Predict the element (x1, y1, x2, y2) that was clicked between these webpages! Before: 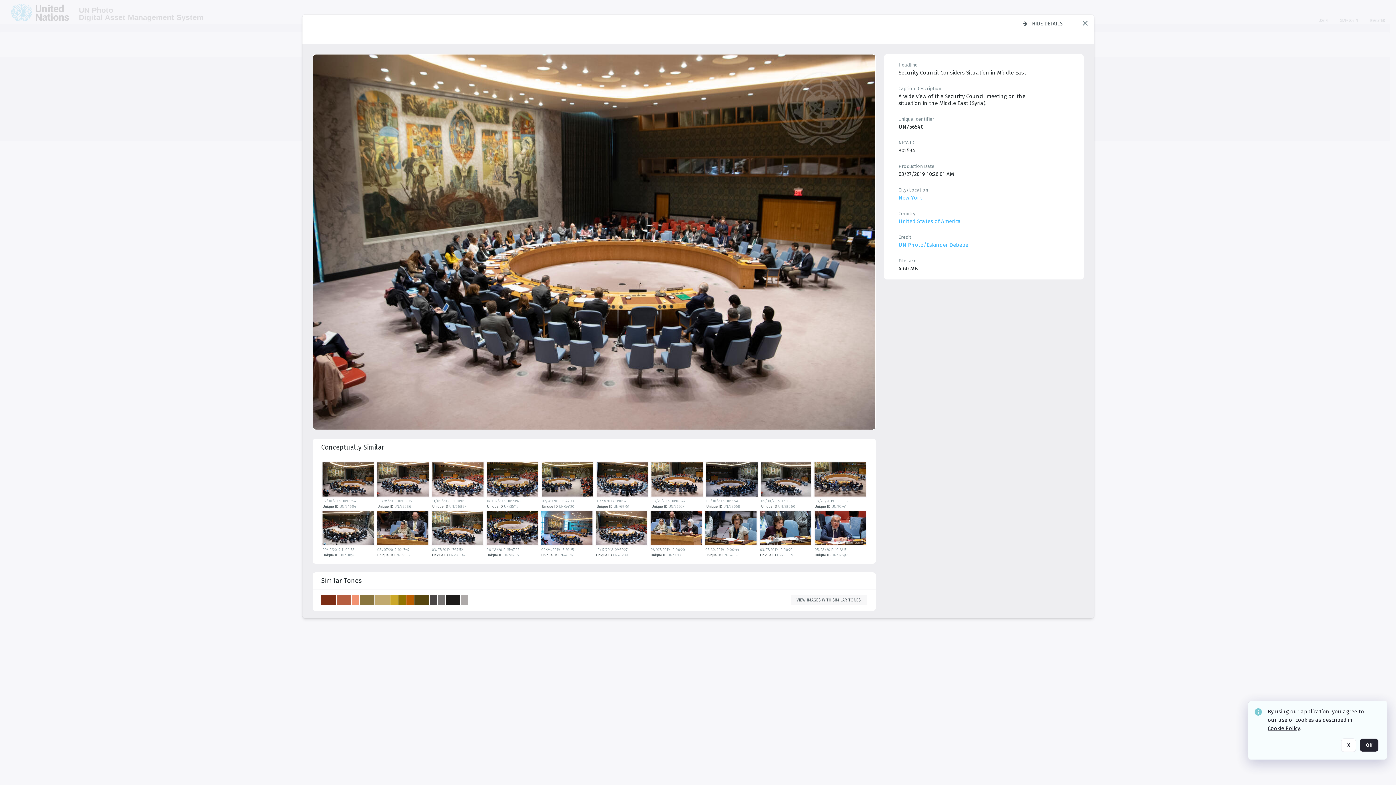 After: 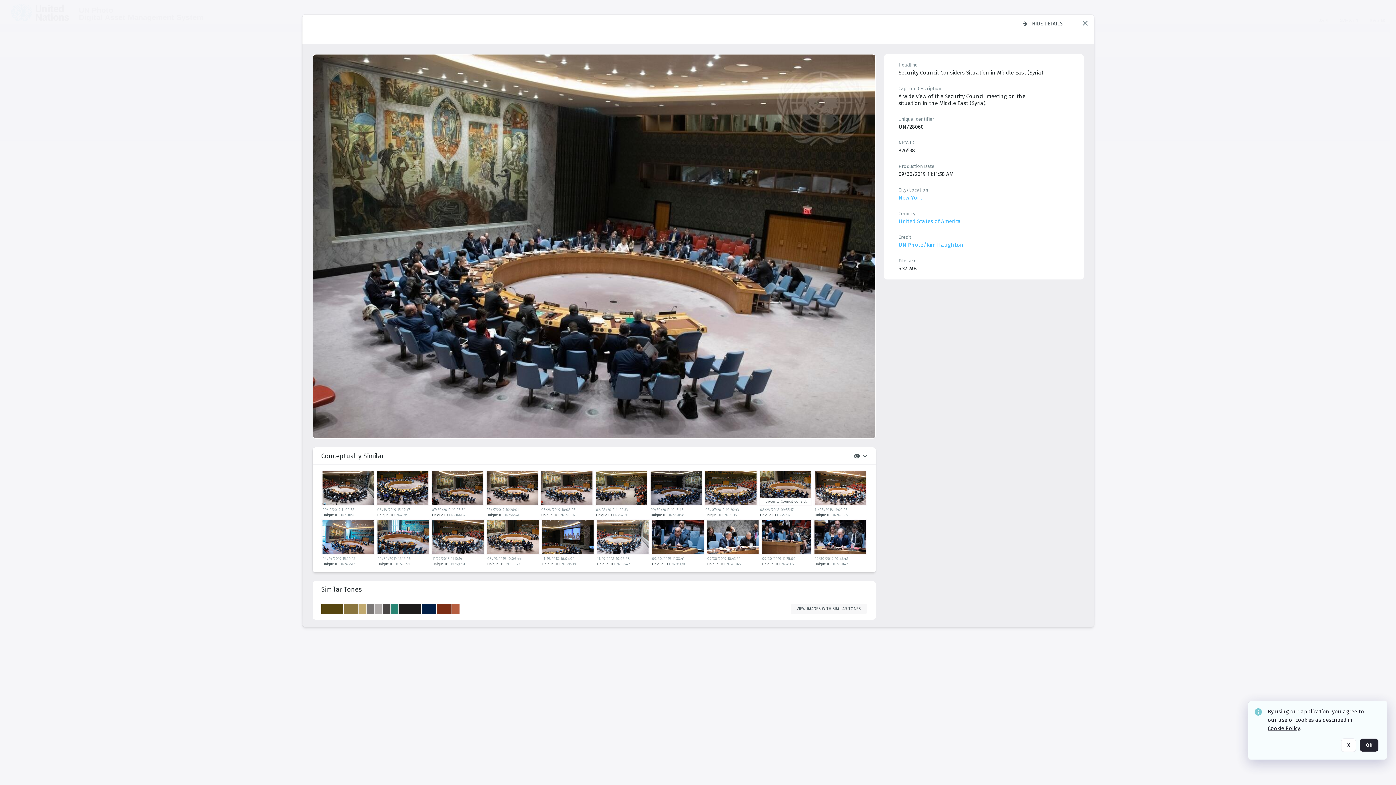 Action: label: details bbox: (761, 462, 813, 499)